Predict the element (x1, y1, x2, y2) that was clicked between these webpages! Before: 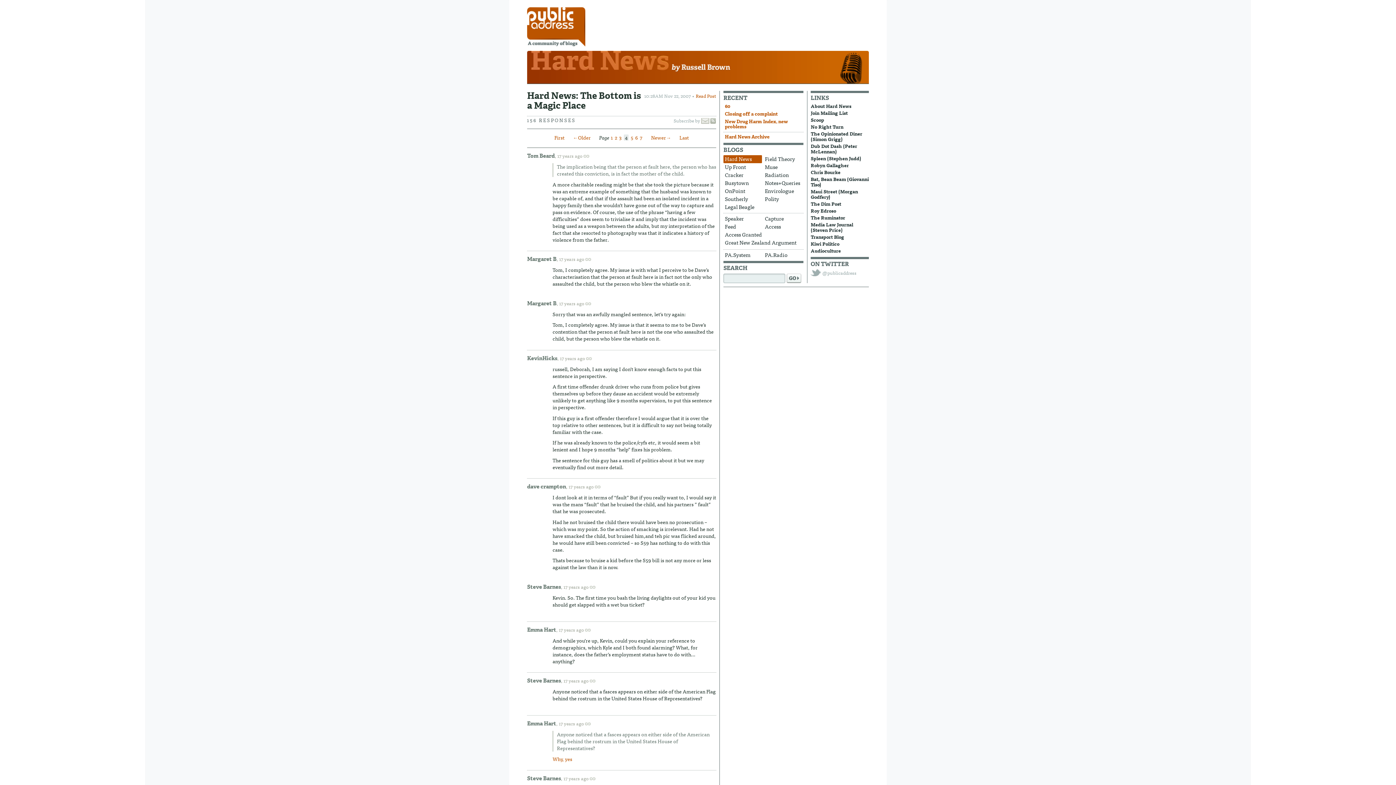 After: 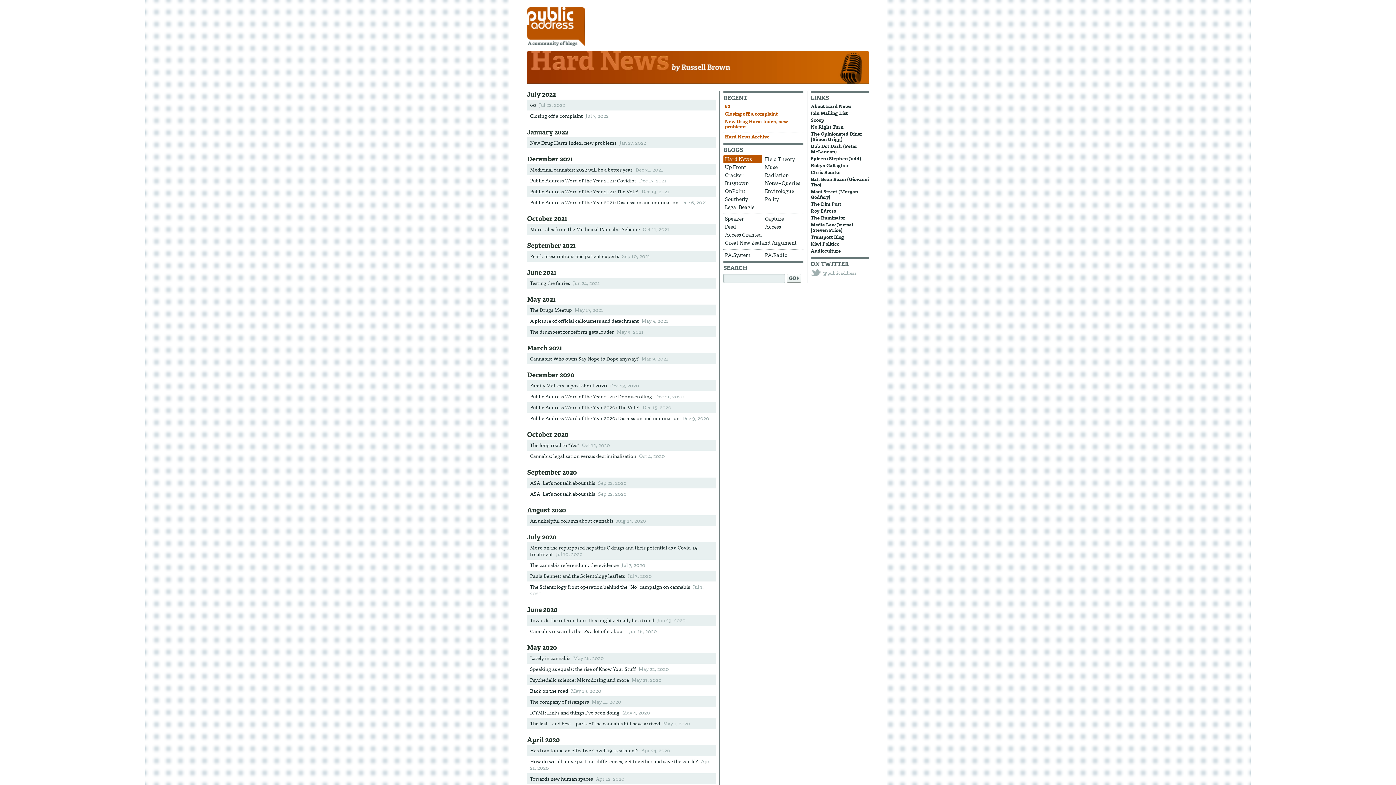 Action: bbox: (723, 133, 802, 141) label: Hard News Archive